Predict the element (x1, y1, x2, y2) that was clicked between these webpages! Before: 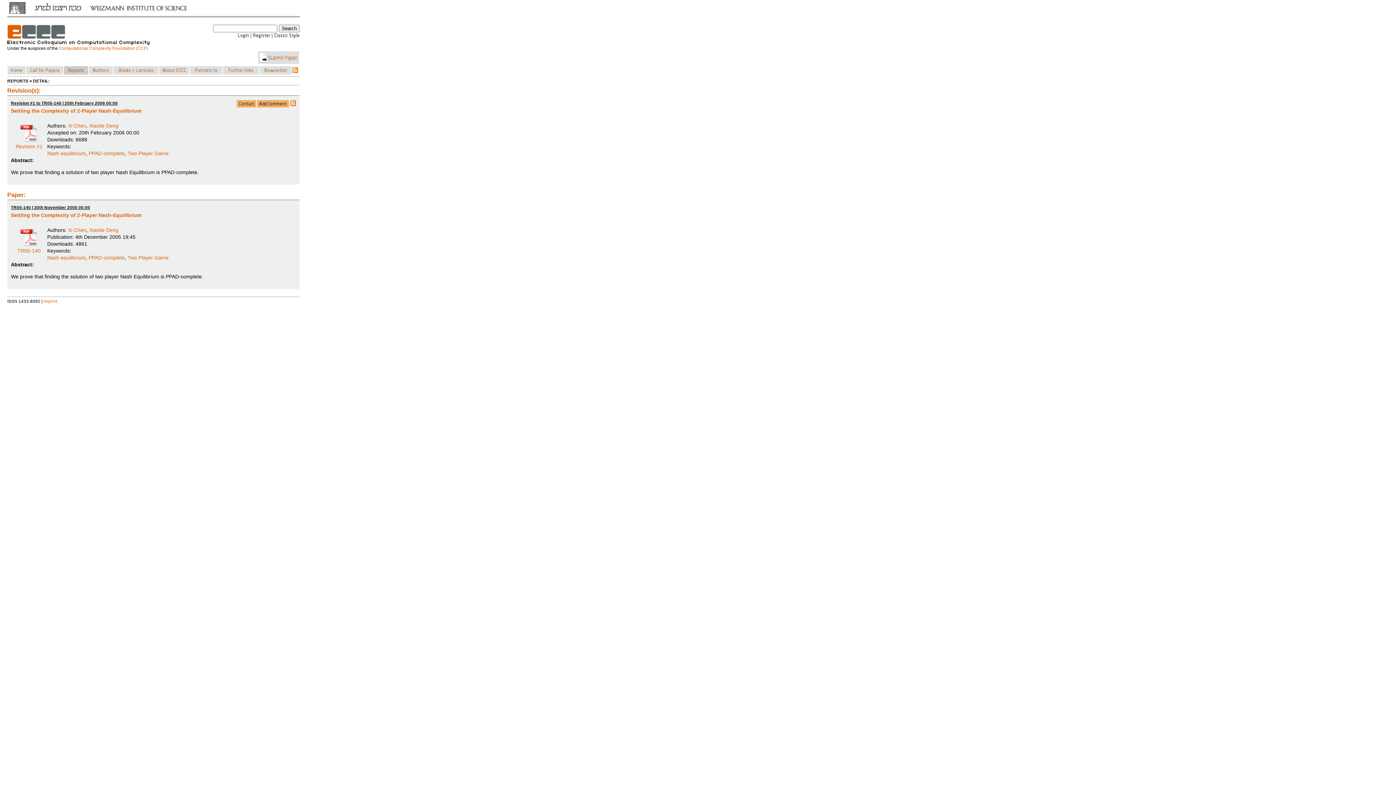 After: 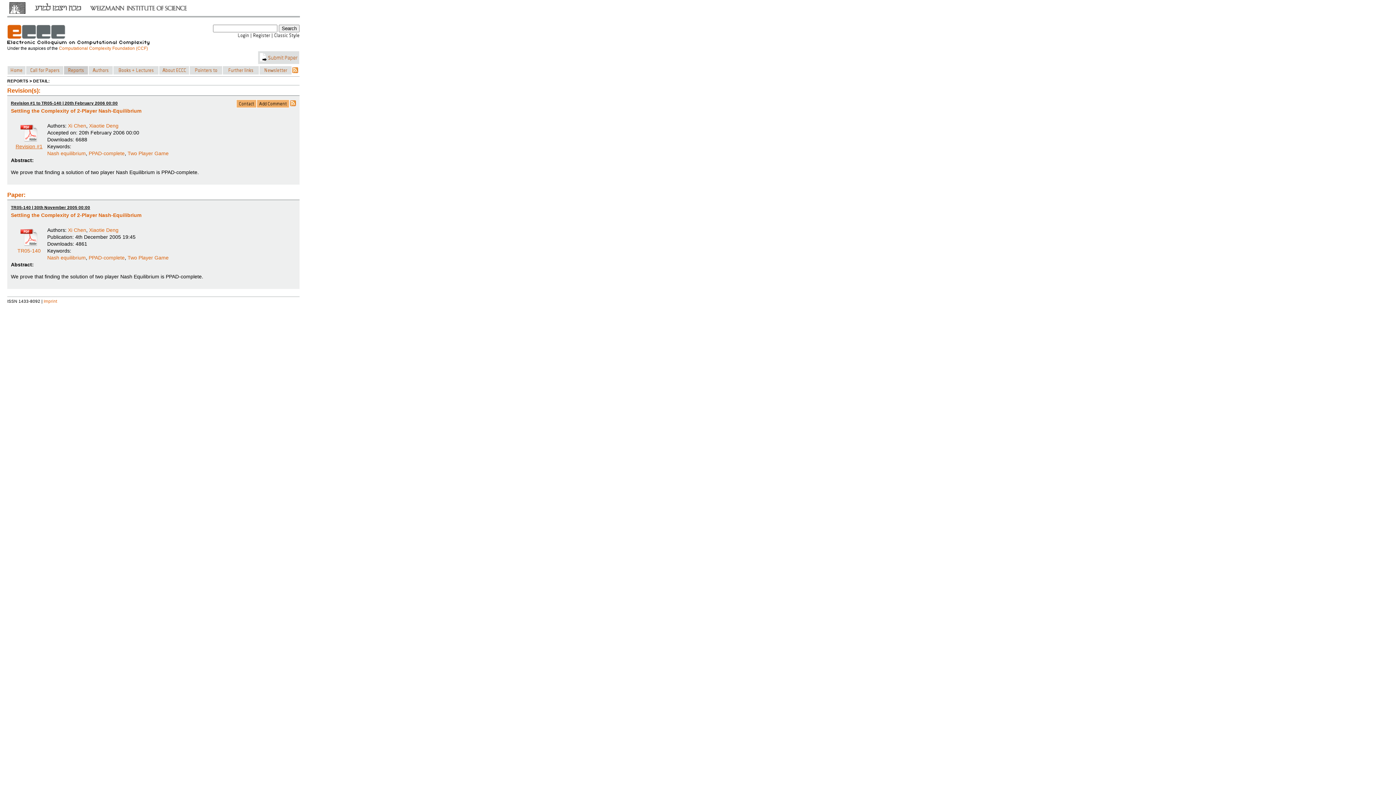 Action: label: 


Revision #1 bbox: (10, 122, 47, 144)